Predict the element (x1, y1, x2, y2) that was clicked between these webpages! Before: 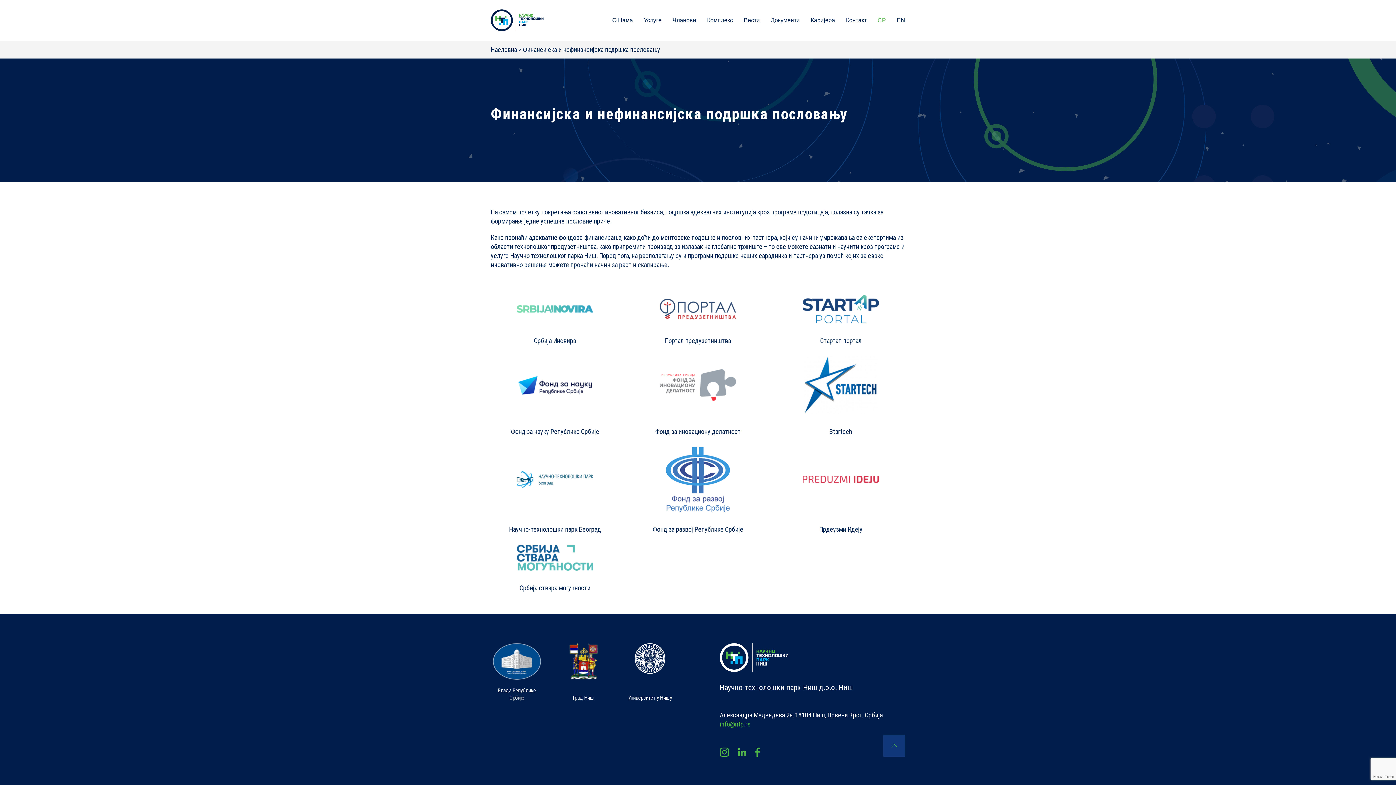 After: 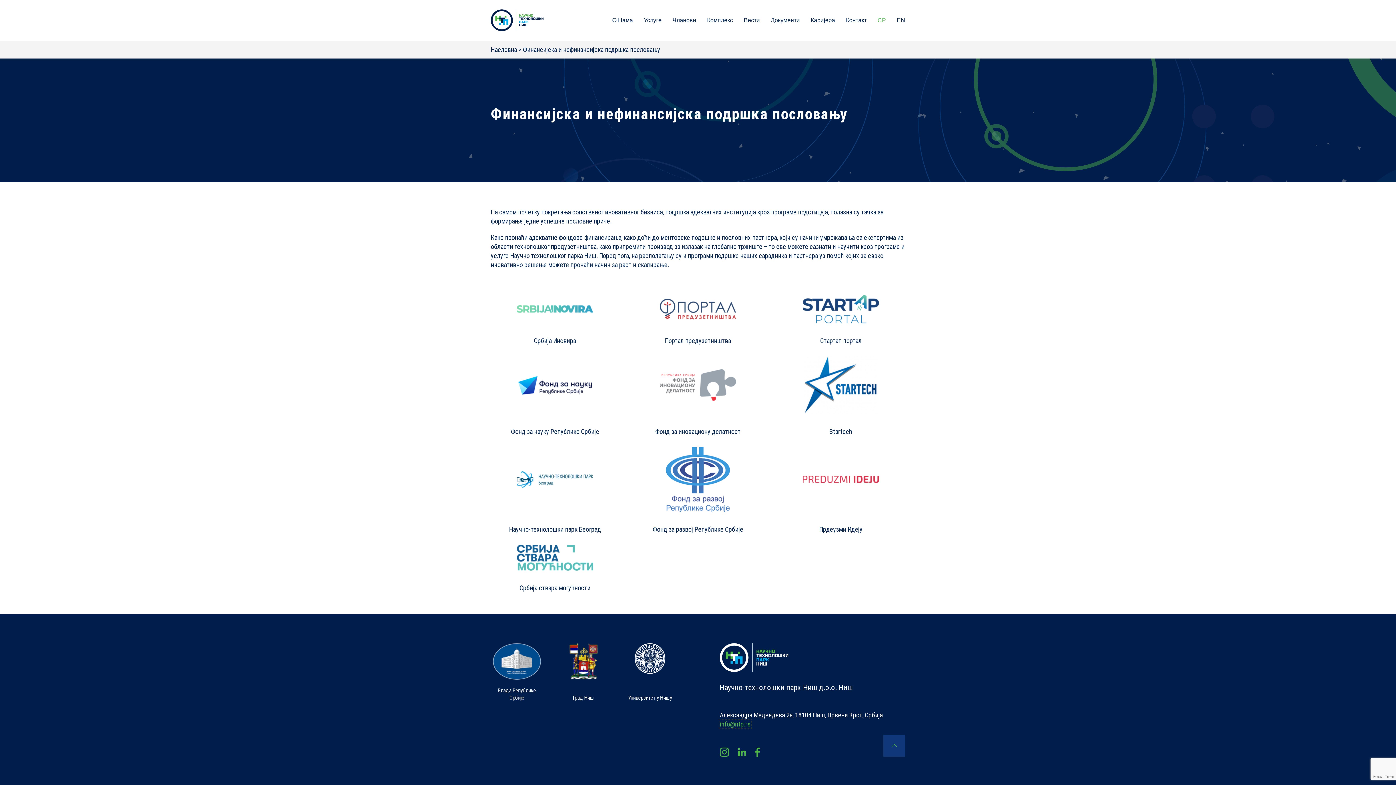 Action: bbox: (720, 720, 750, 728) label: info@ntp.rs